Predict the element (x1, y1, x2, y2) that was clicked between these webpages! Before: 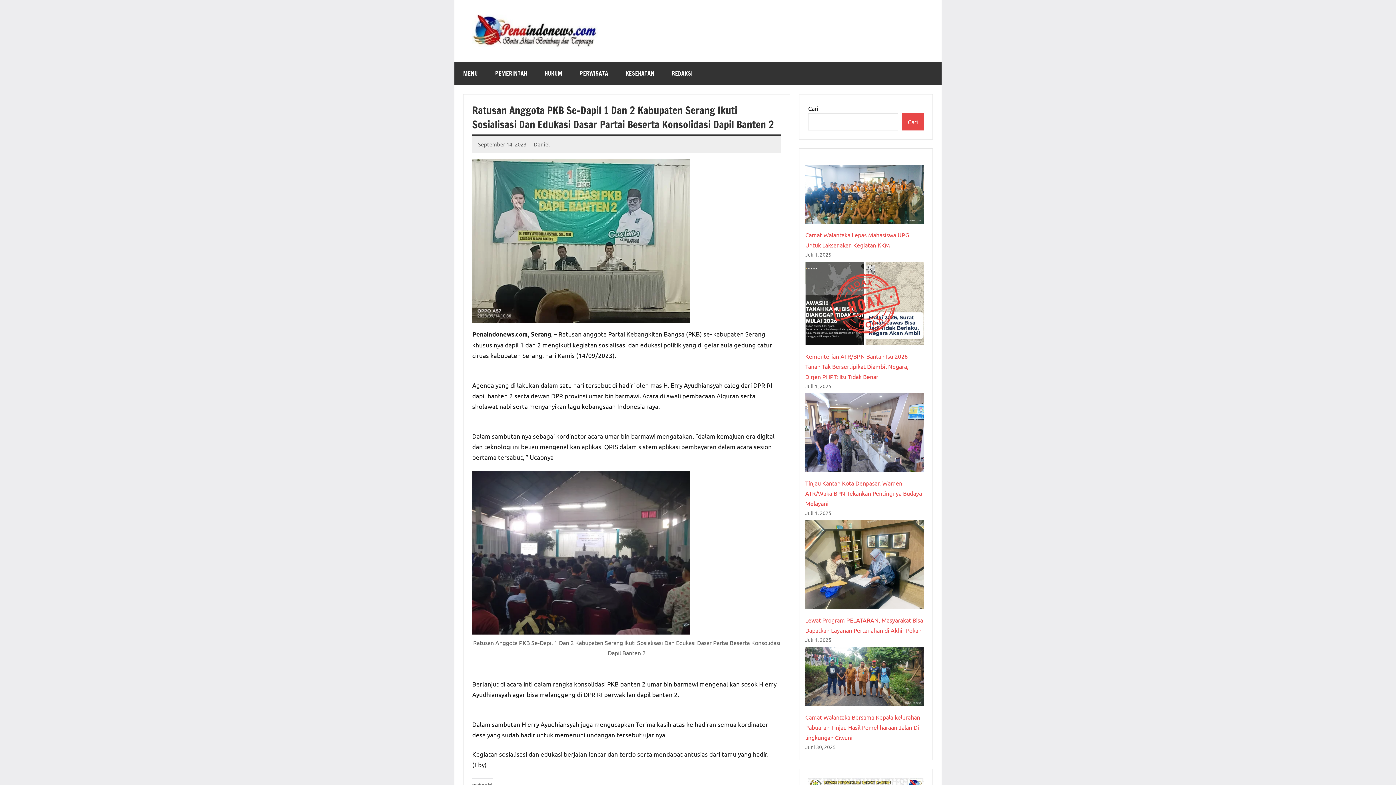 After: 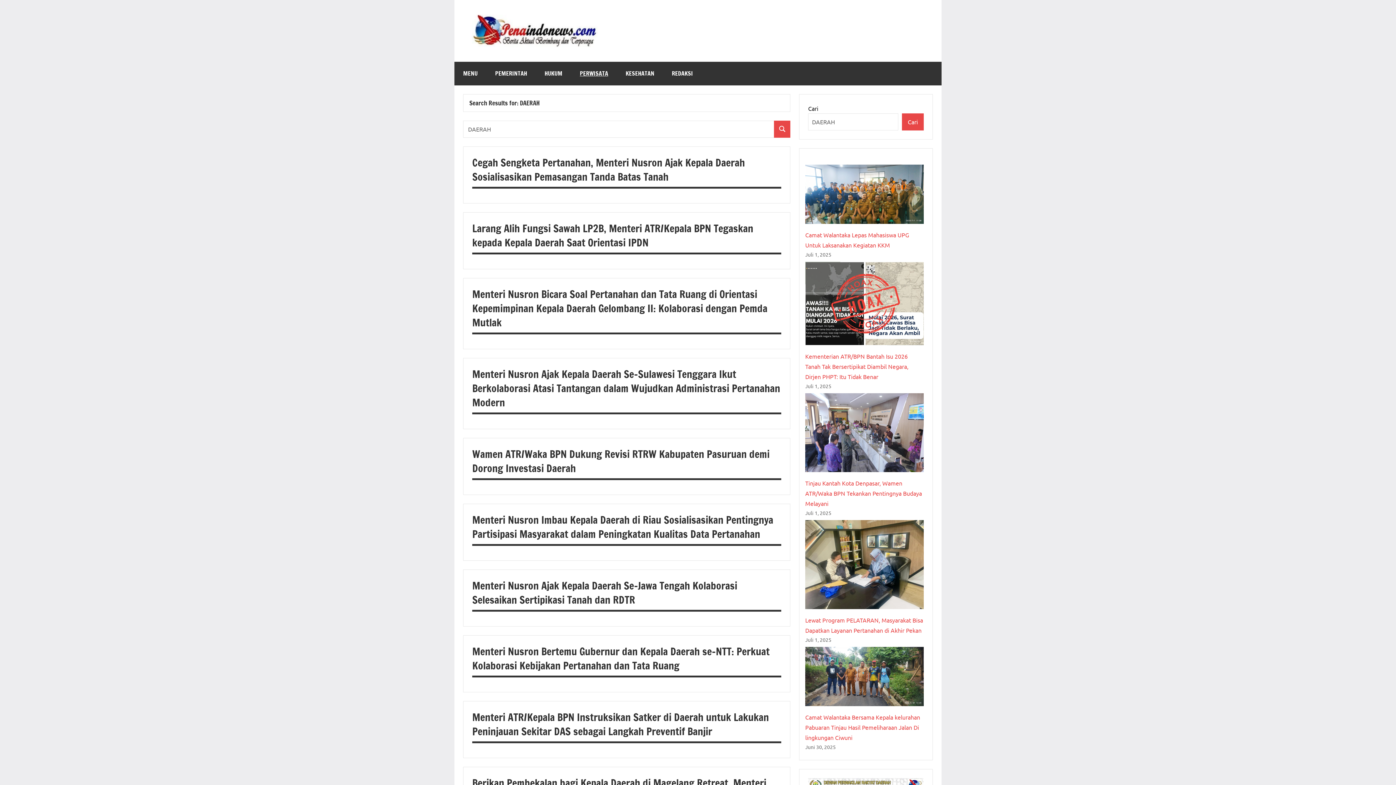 Action: bbox: (571, 61, 617, 85) label: PERWISATA